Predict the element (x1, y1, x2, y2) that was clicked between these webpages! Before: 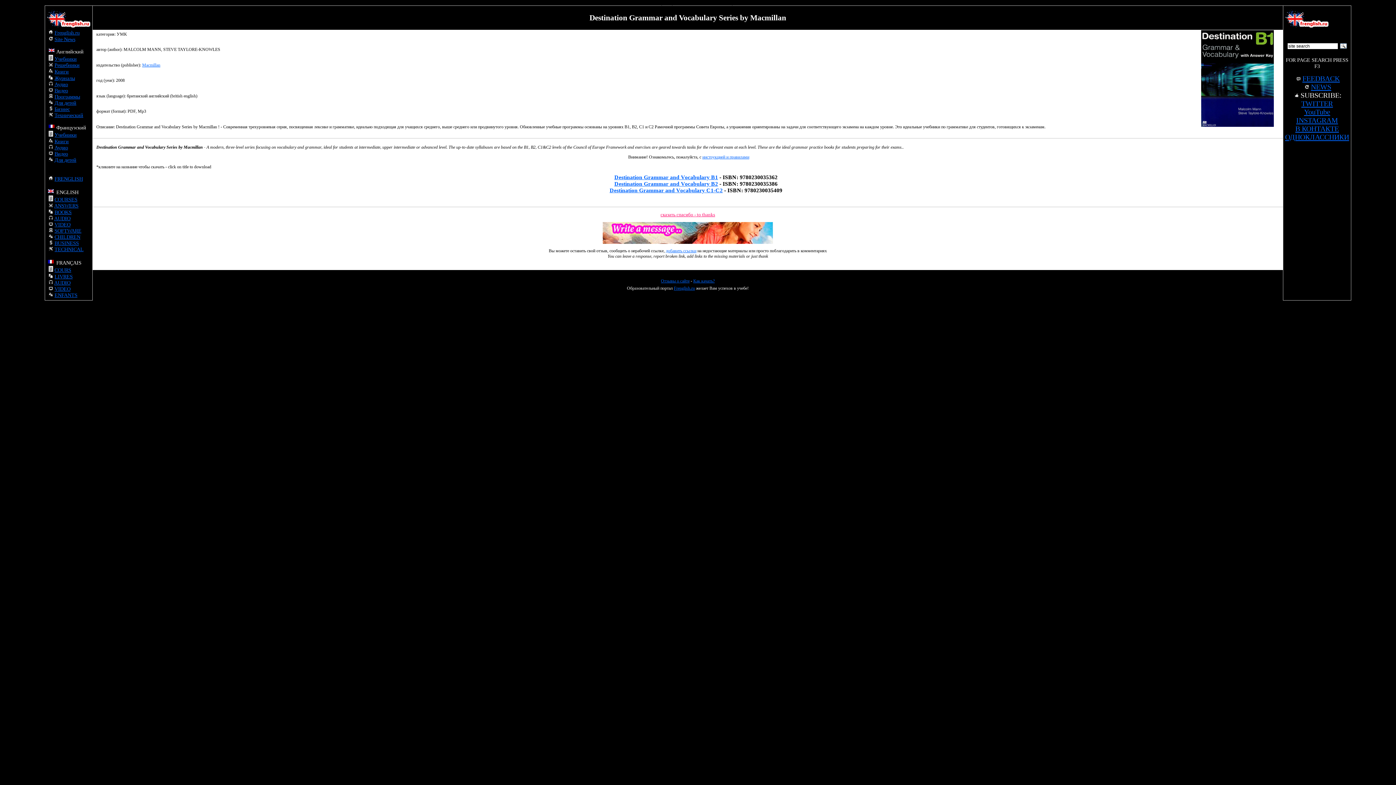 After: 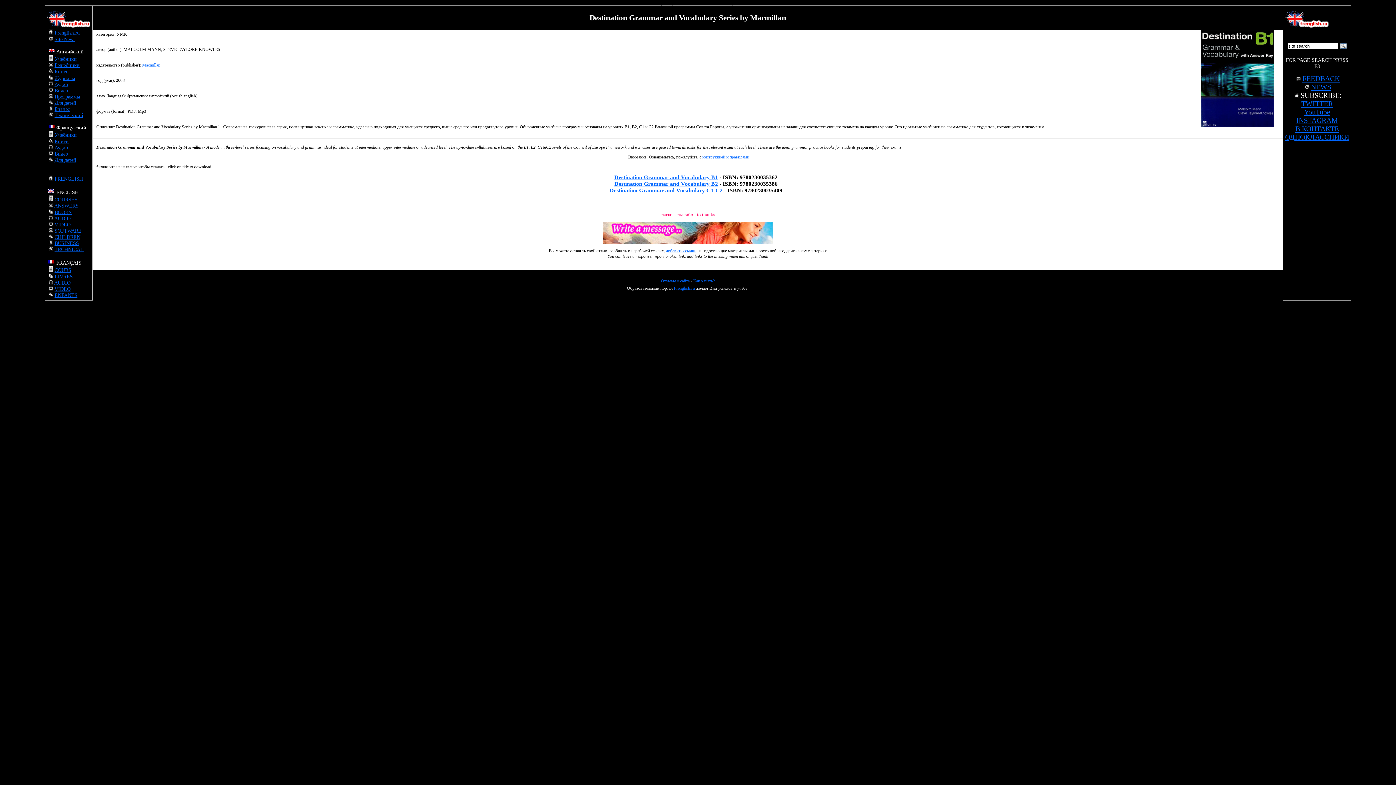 Action: bbox: (46, 24, 90, 30)